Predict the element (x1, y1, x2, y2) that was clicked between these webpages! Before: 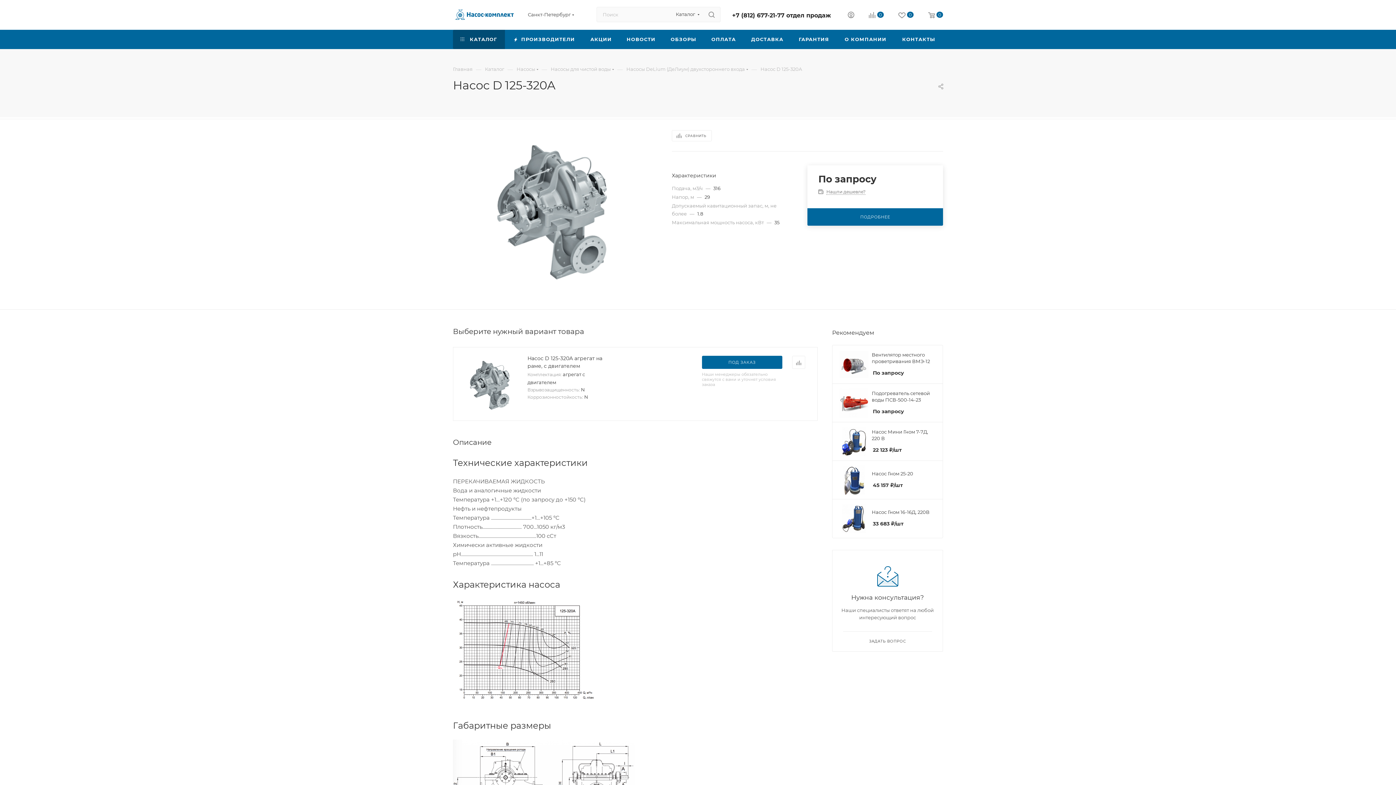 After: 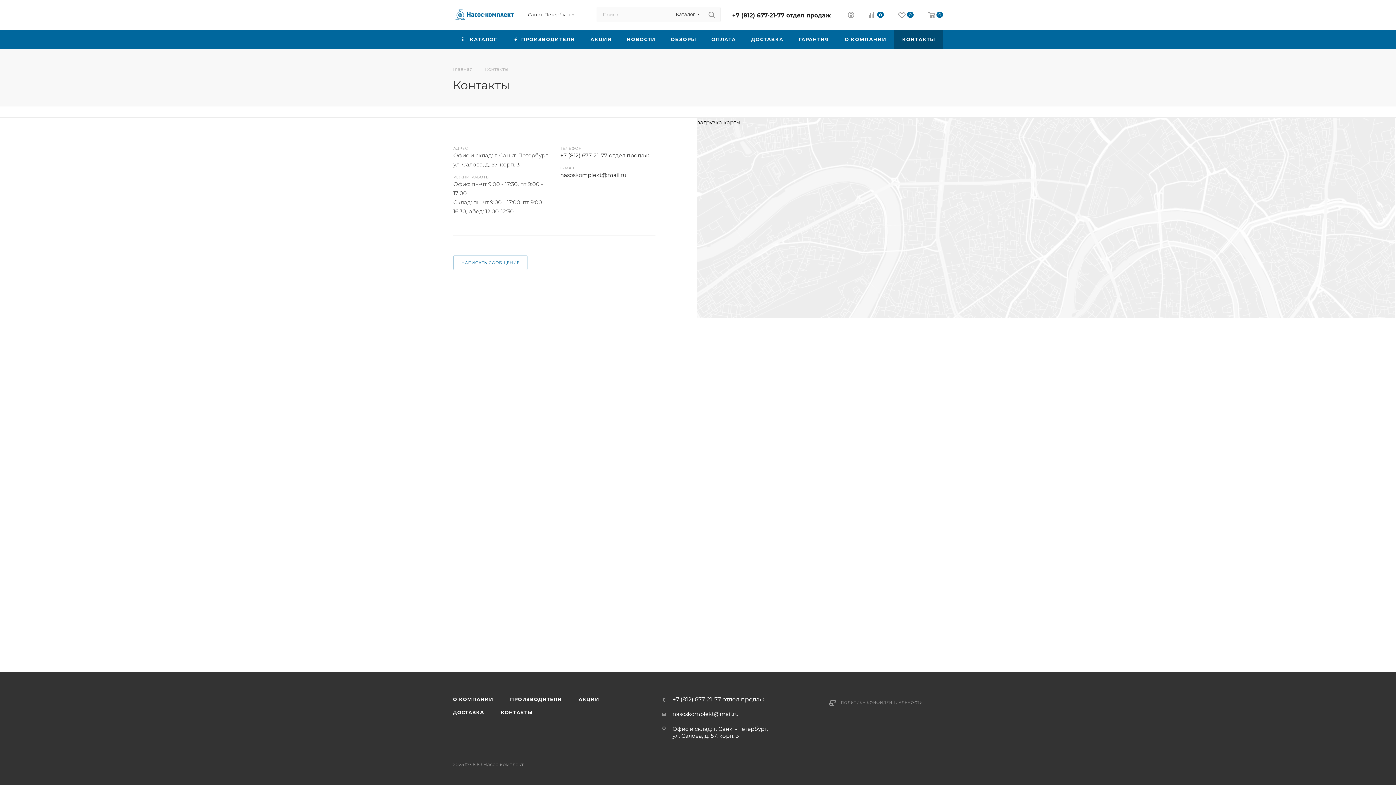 Action: bbox: (894, 29, 943, 49) label: КОНТАКТЫ